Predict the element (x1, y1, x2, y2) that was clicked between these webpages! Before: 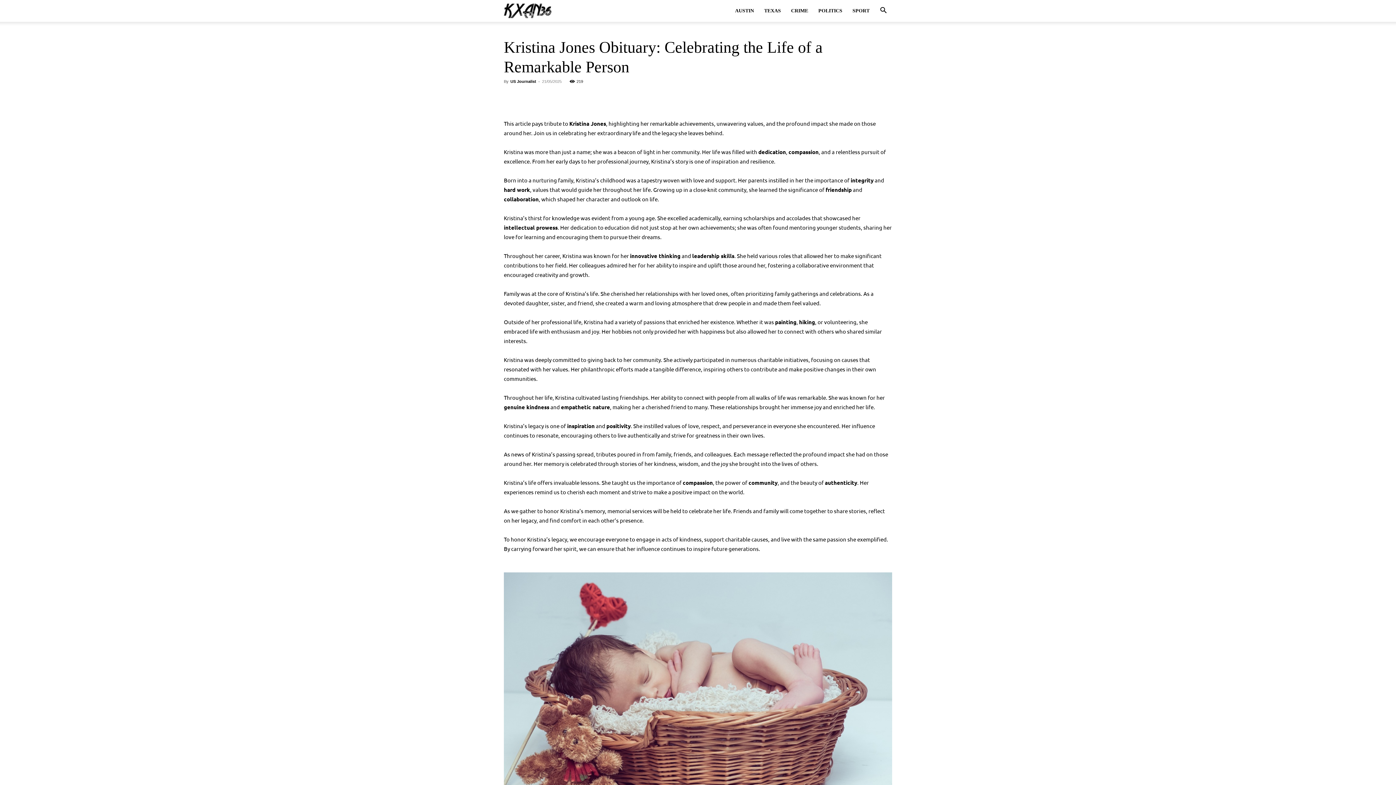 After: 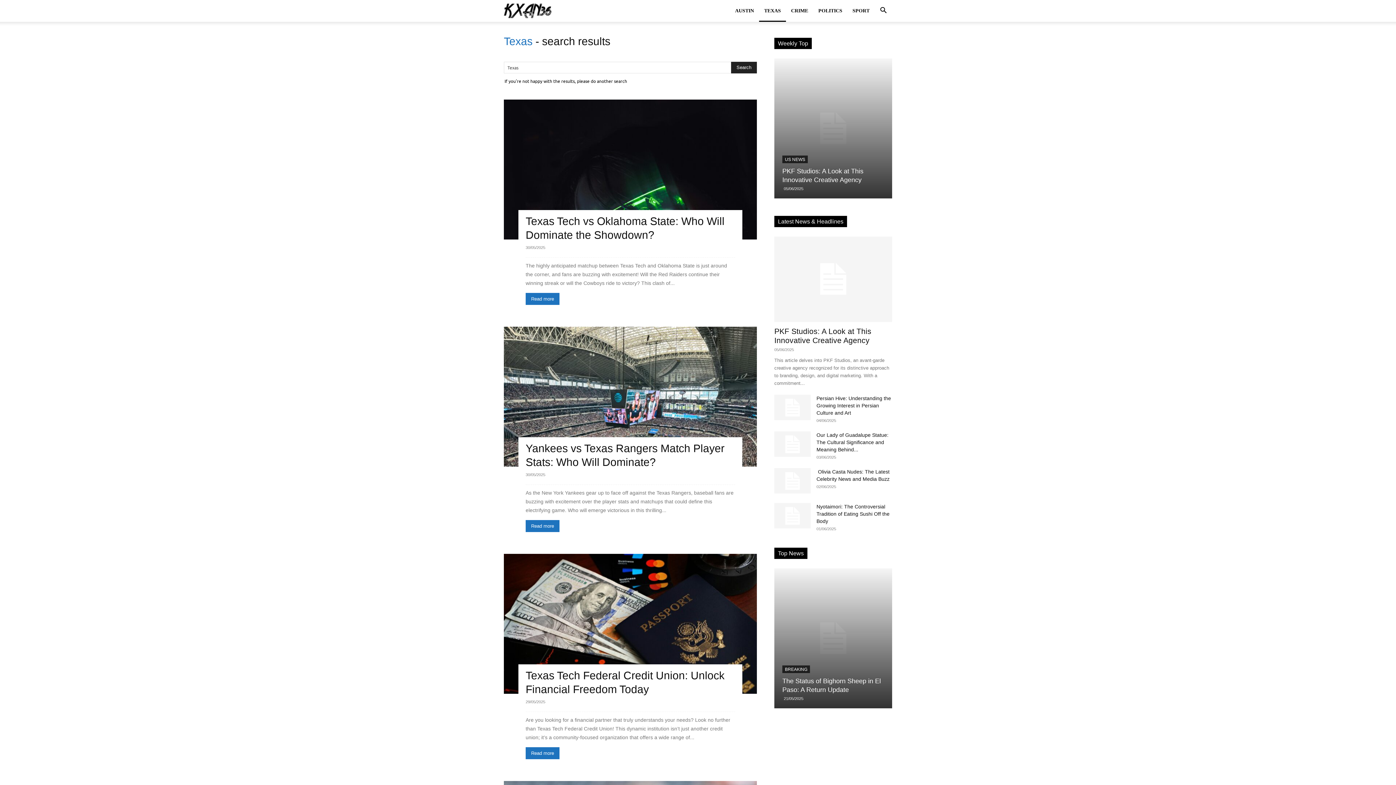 Action: label: TEXAS bbox: (759, 0, 786, 21)